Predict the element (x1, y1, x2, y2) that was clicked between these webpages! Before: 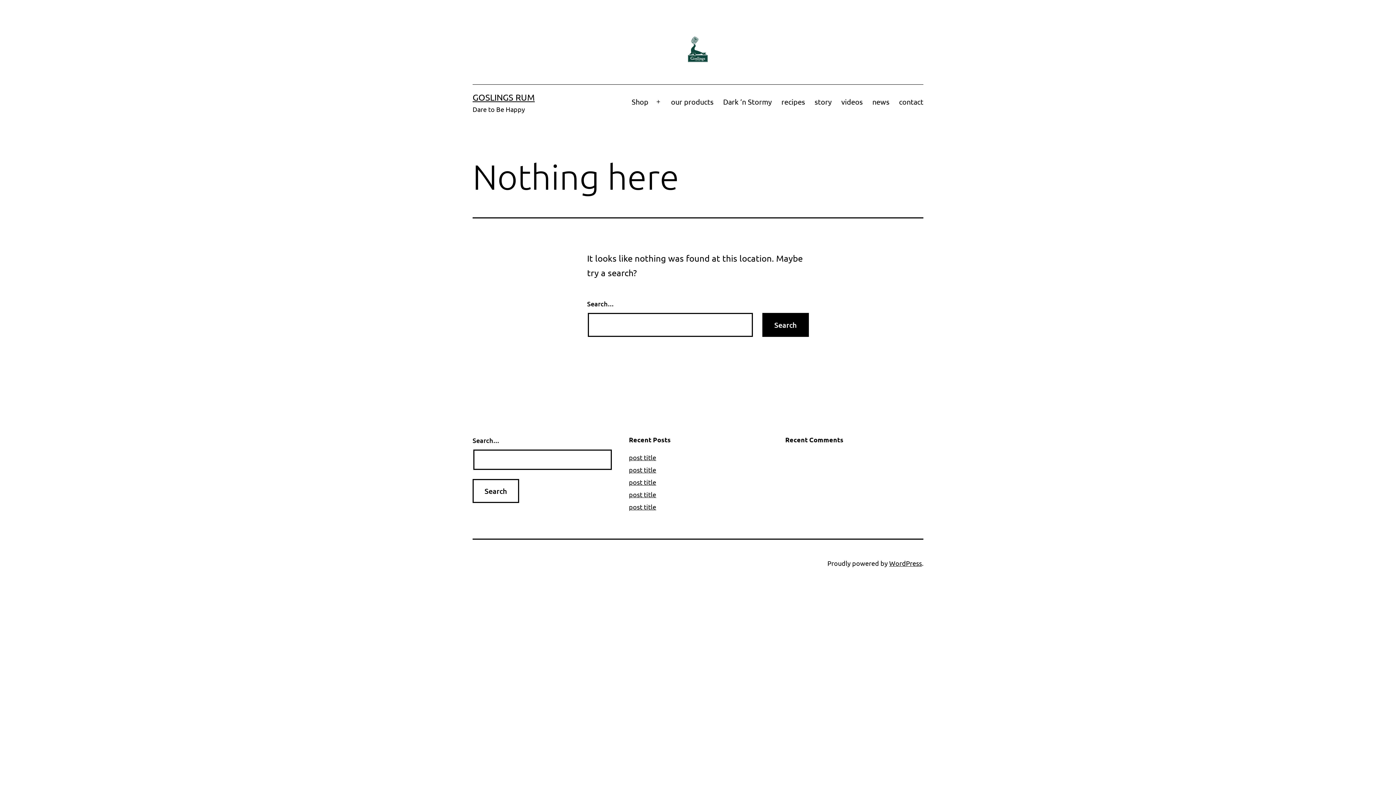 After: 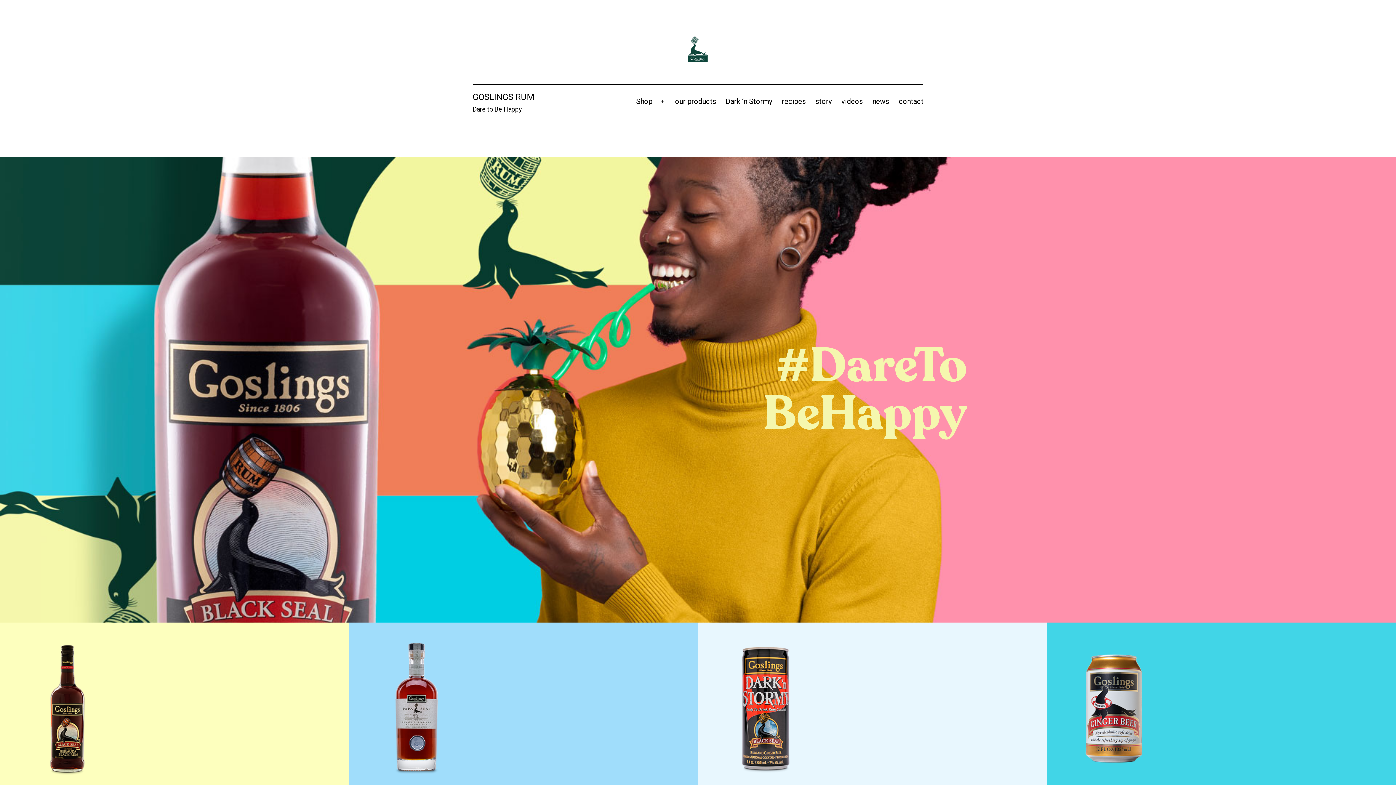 Action: bbox: (472, 92, 534, 102) label: GOSLINGS RUM